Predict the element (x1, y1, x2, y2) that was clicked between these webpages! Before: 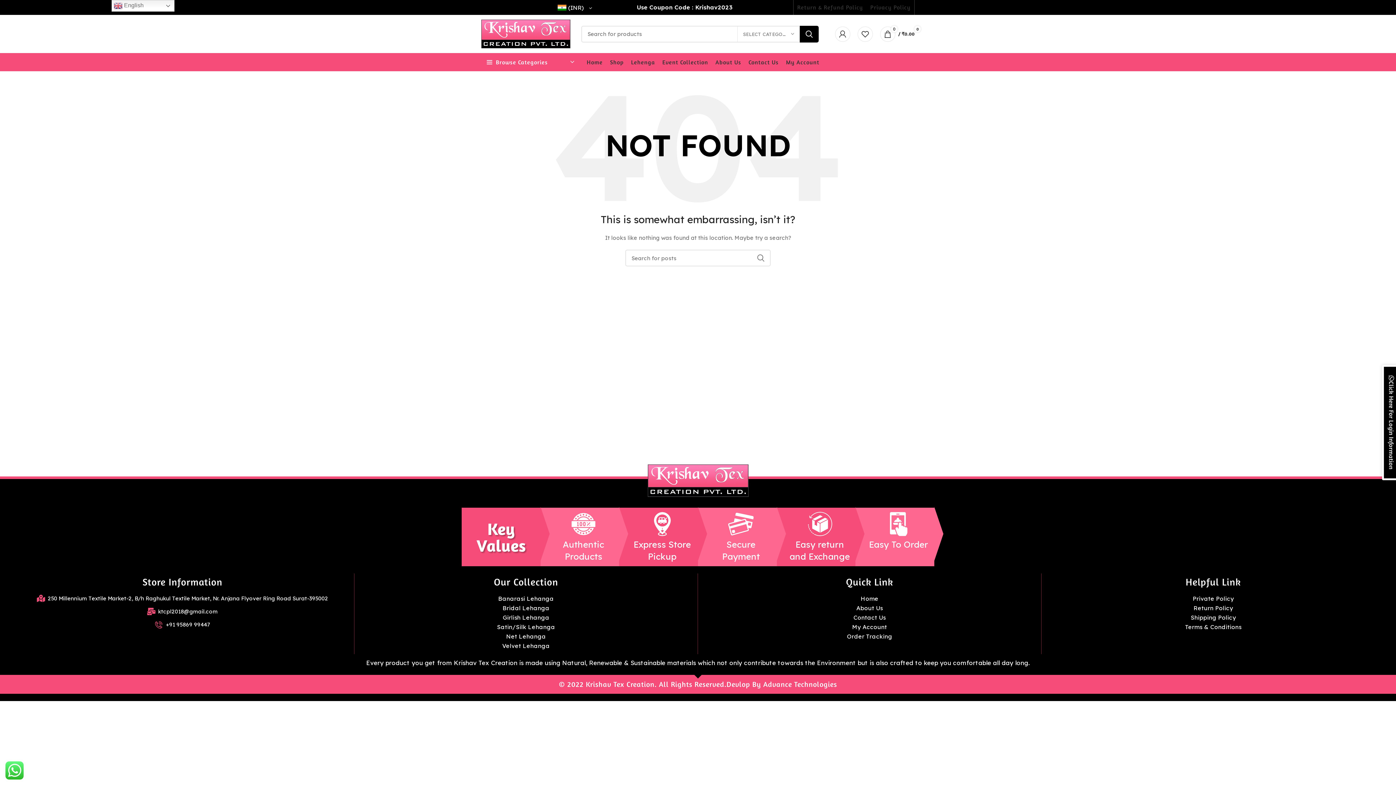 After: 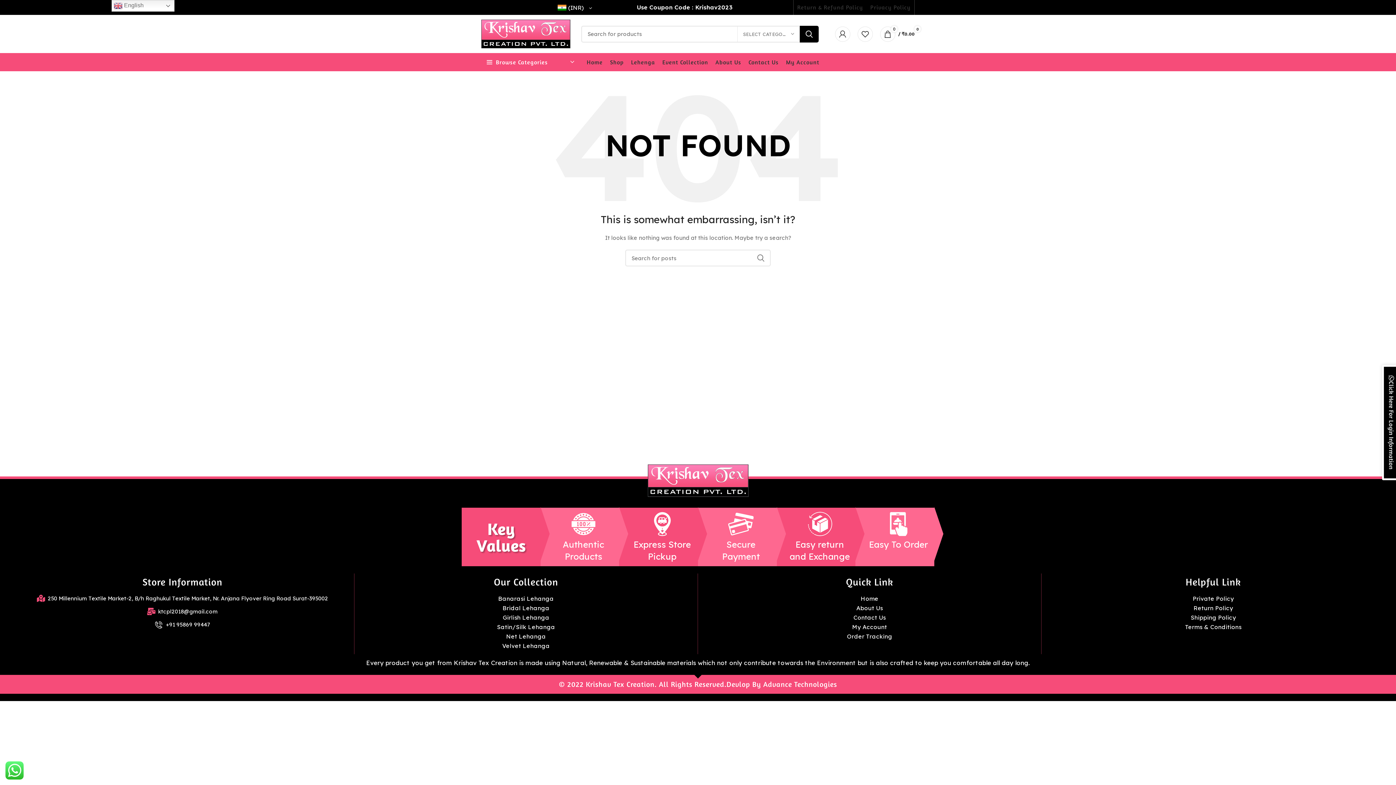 Action: label: +91 95869 99447 bbox: (14, 620, 350, 629)